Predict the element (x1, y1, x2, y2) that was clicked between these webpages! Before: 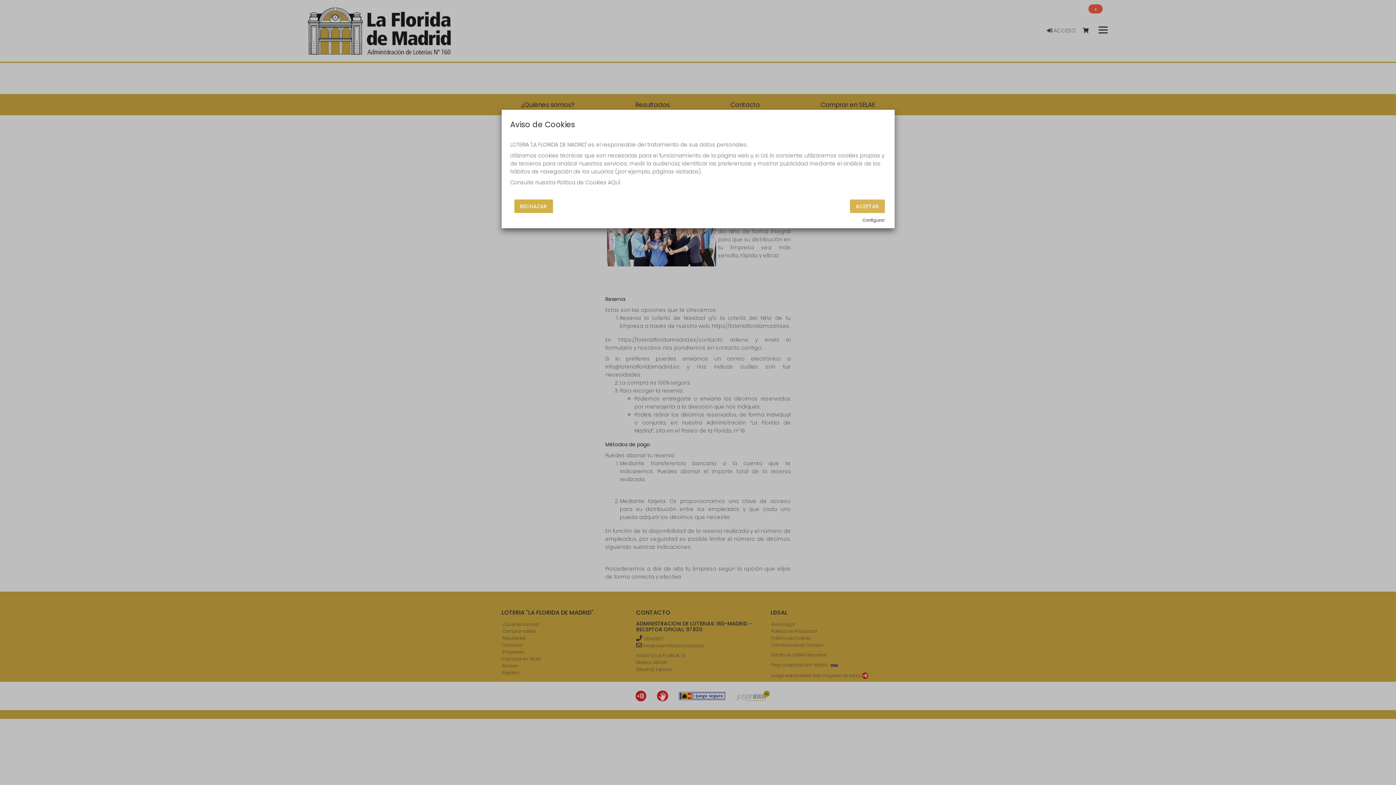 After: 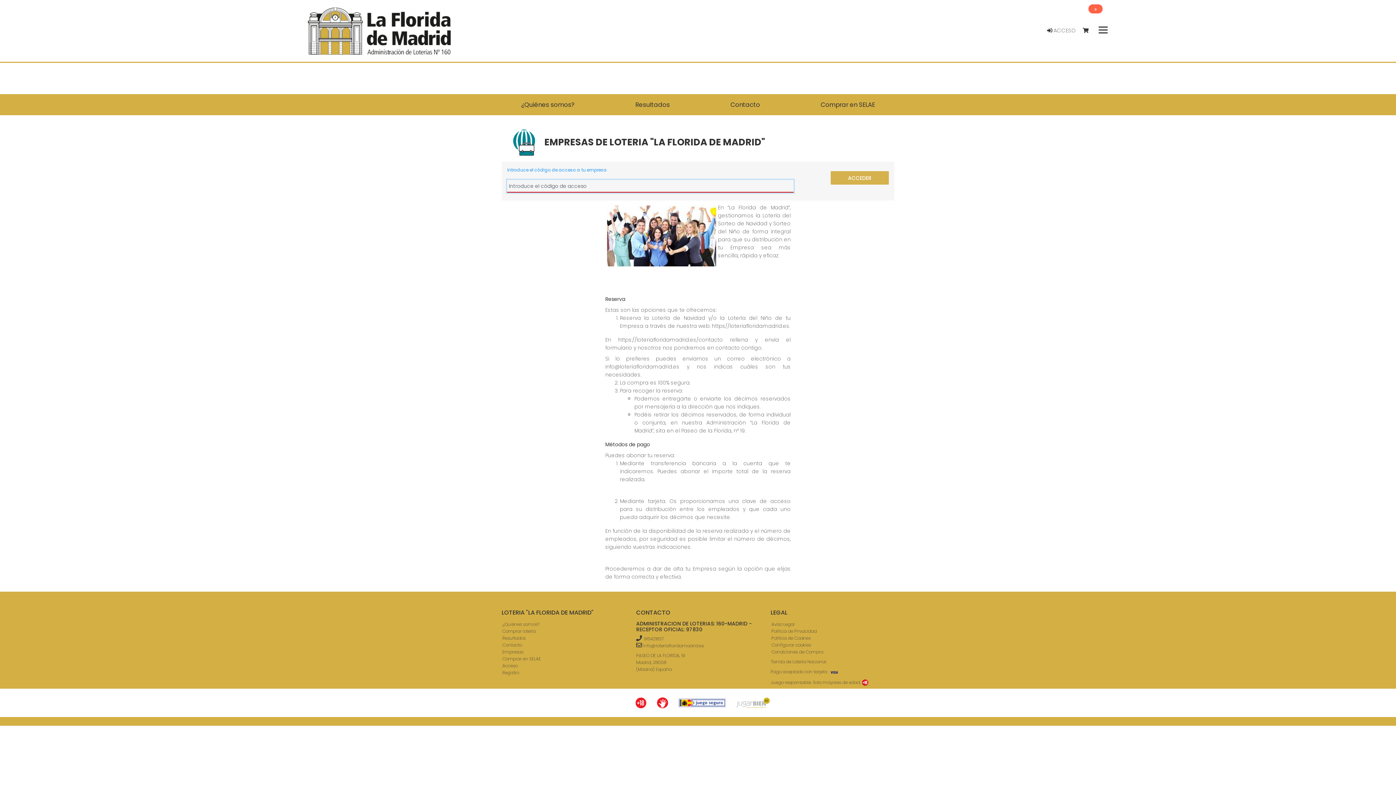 Action: label: RECHAZAR bbox: (514, 199, 552, 213)